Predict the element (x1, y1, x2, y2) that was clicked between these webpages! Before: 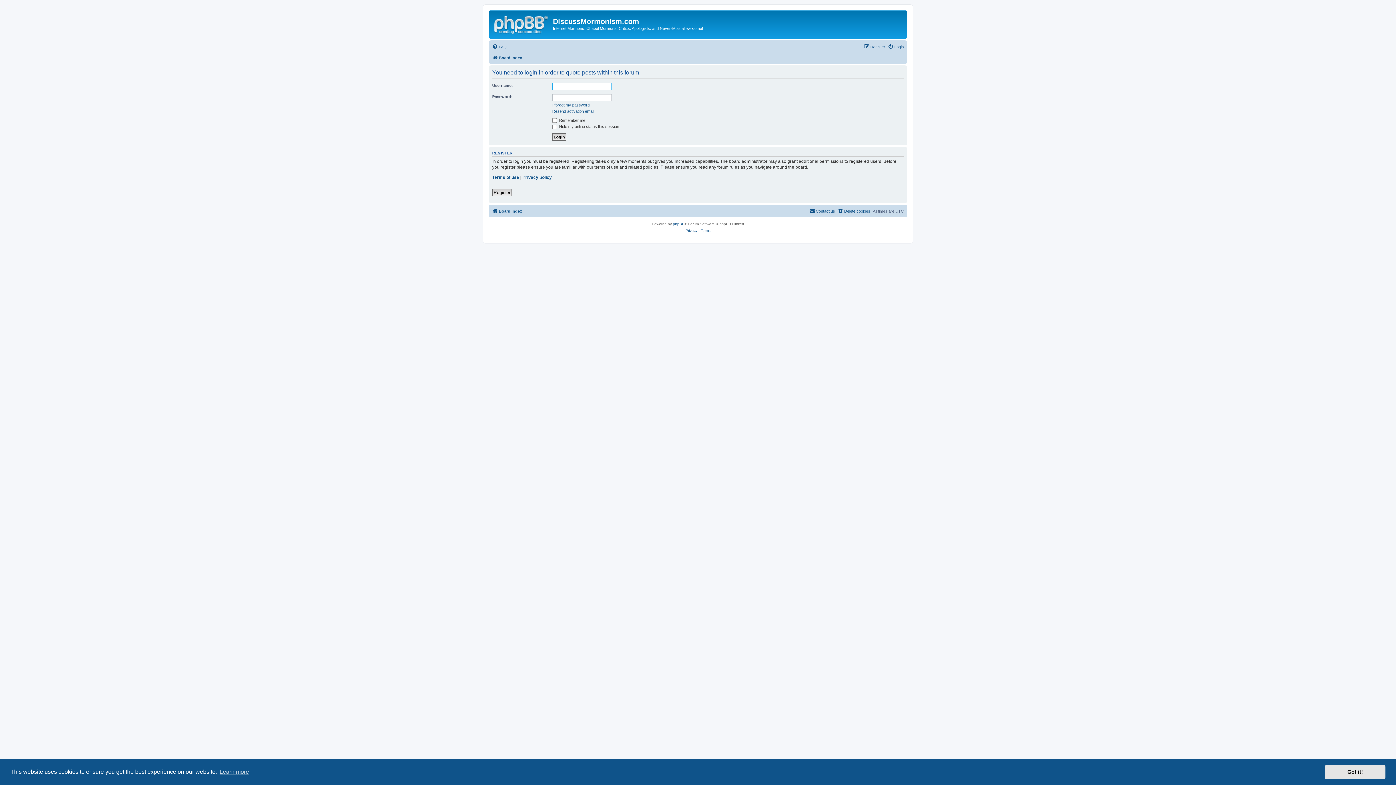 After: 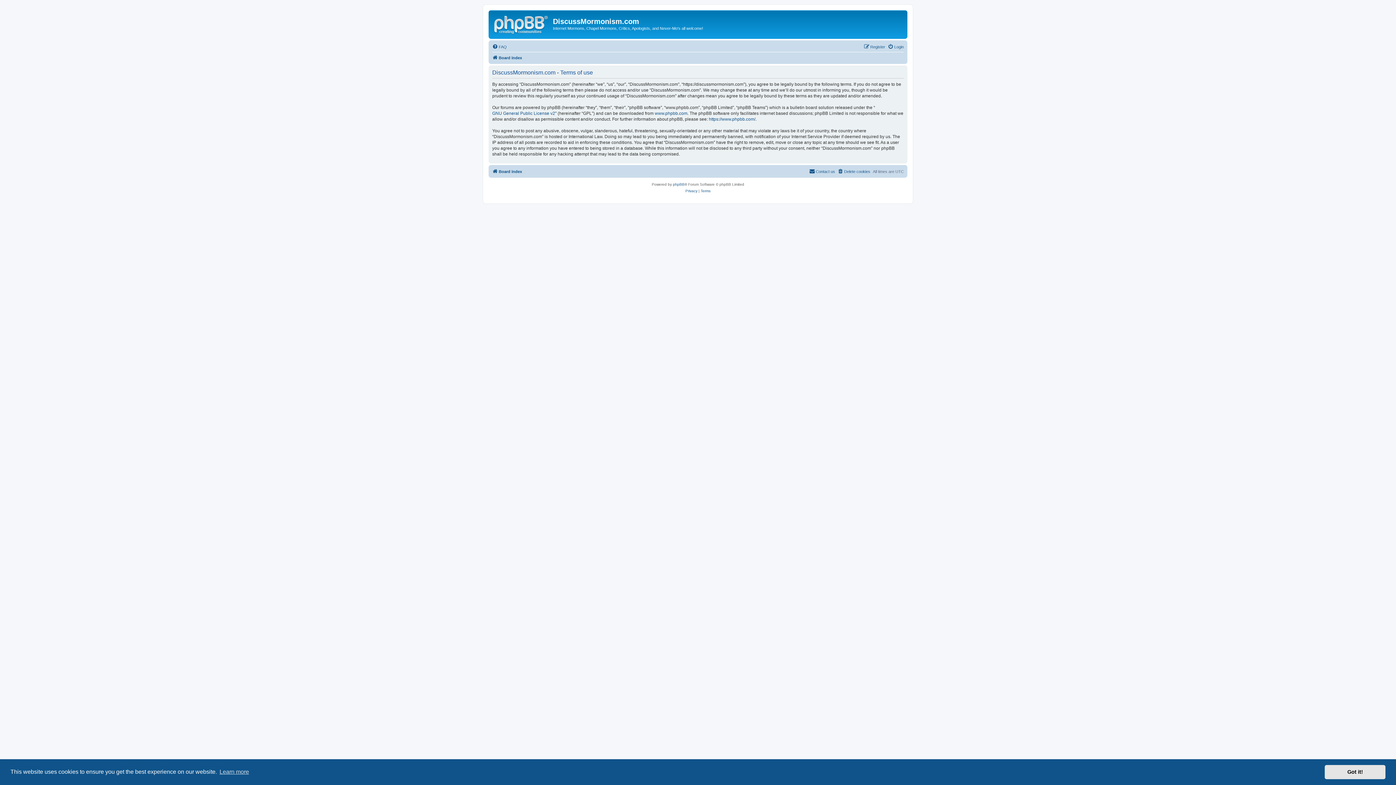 Action: label: Terms of use bbox: (492, 174, 519, 180)